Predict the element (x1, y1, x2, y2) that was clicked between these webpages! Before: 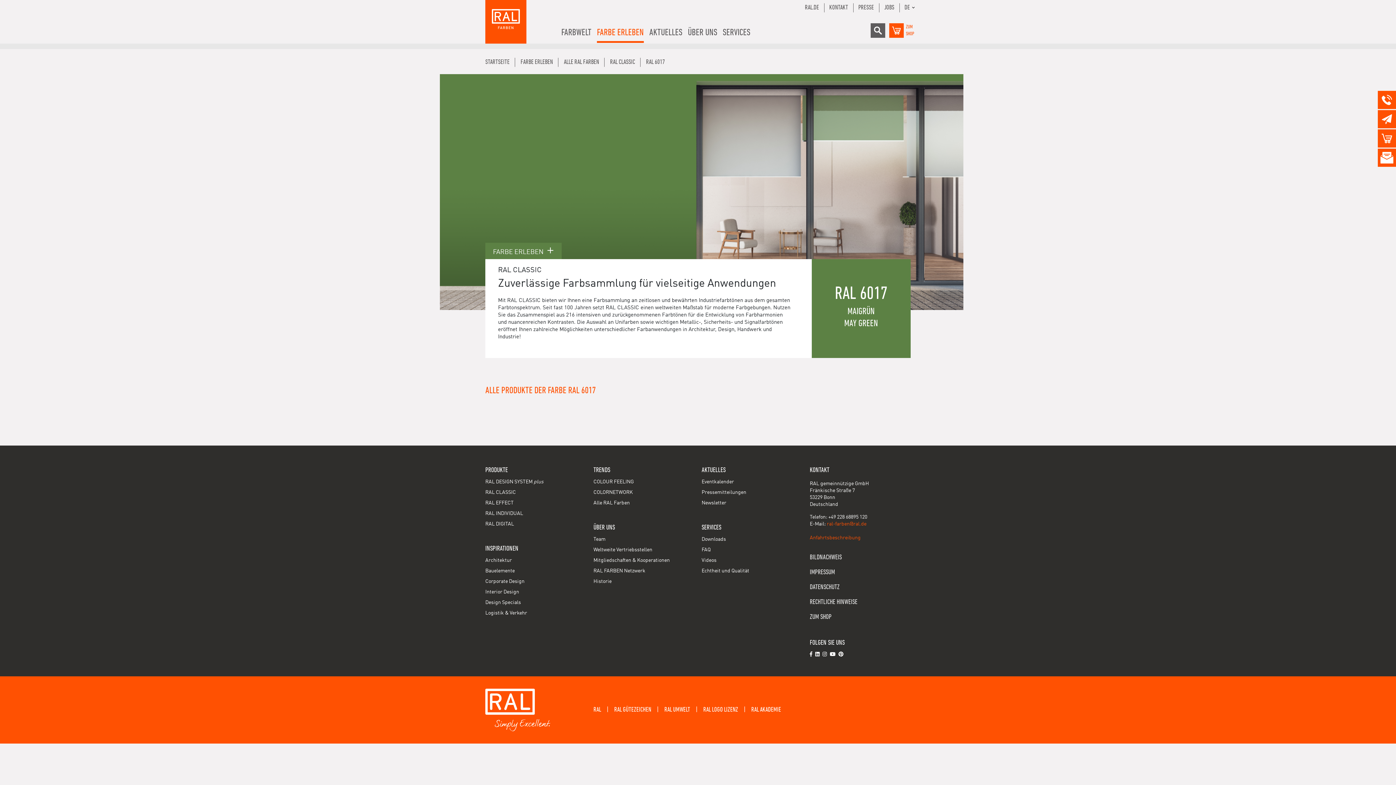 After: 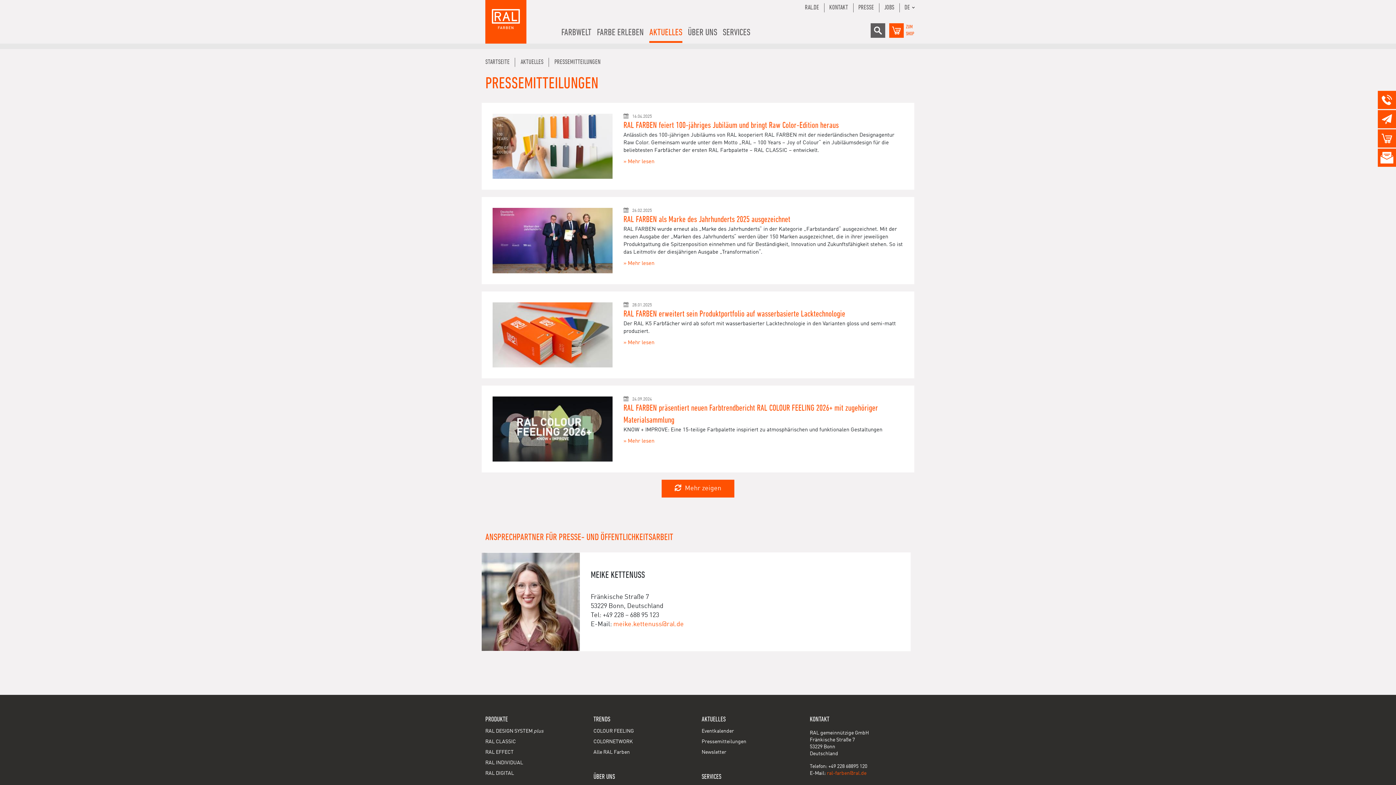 Action: bbox: (701, 490, 746, 495) label: Pressemitteilungen